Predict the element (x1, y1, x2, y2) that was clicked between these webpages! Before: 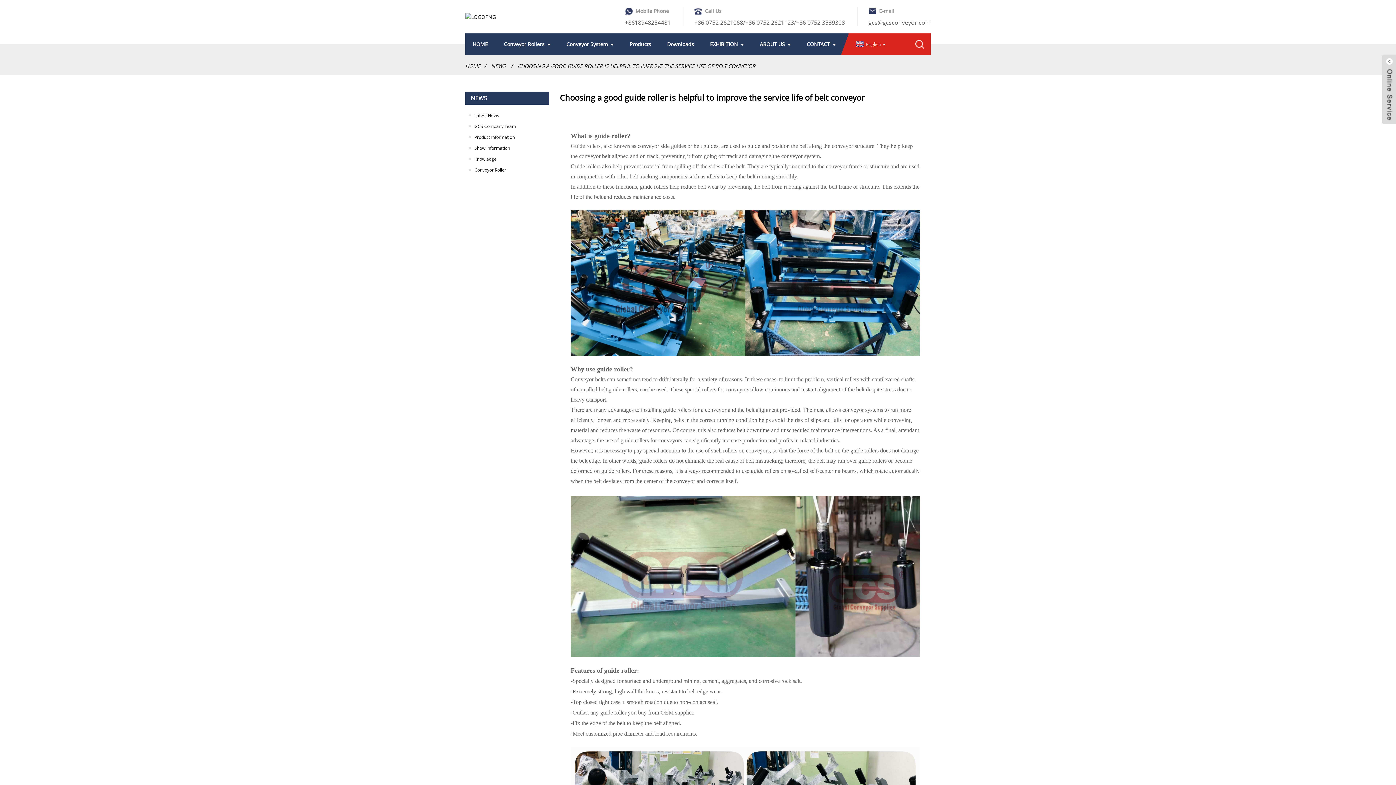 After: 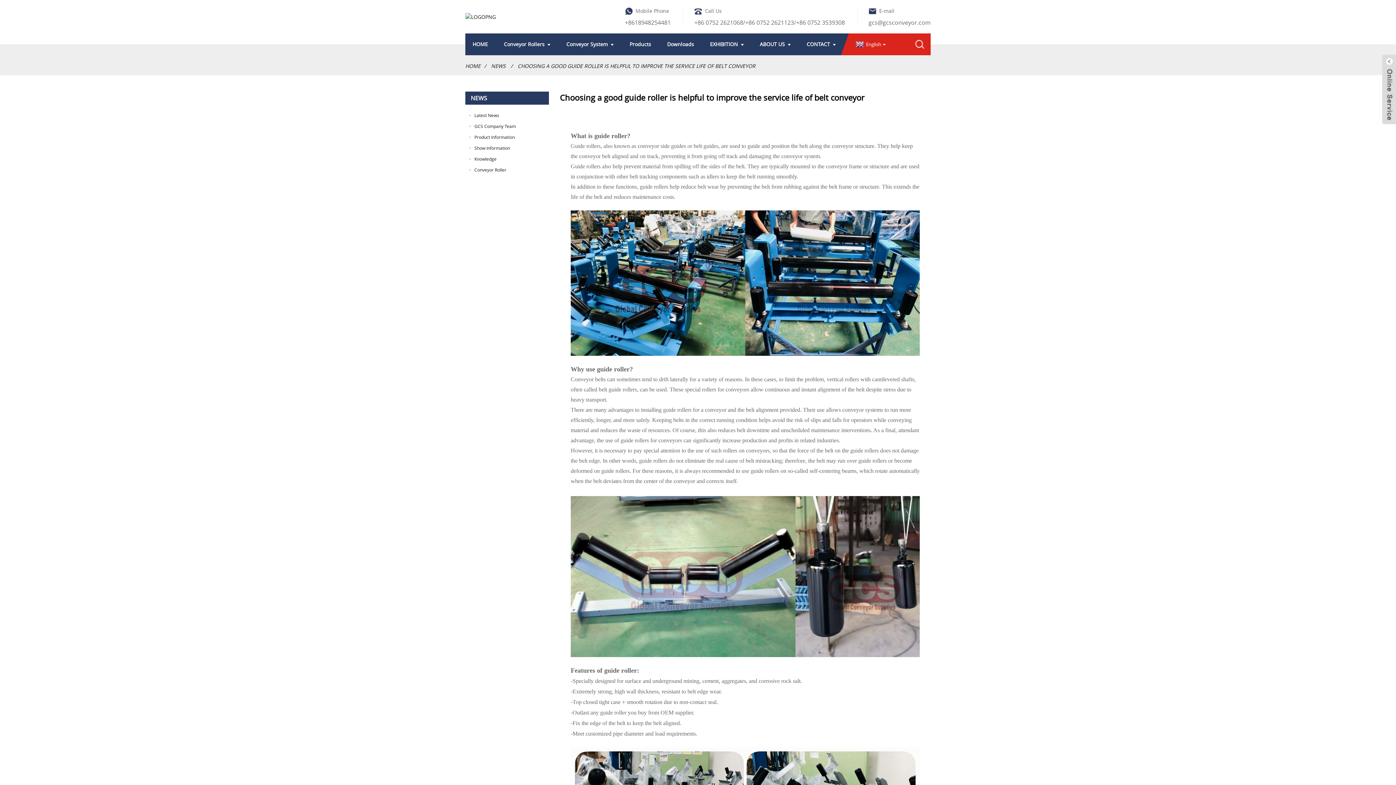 Action: bbox: (868, 18, 930, 26) label: gcs@gcsconveyor.com